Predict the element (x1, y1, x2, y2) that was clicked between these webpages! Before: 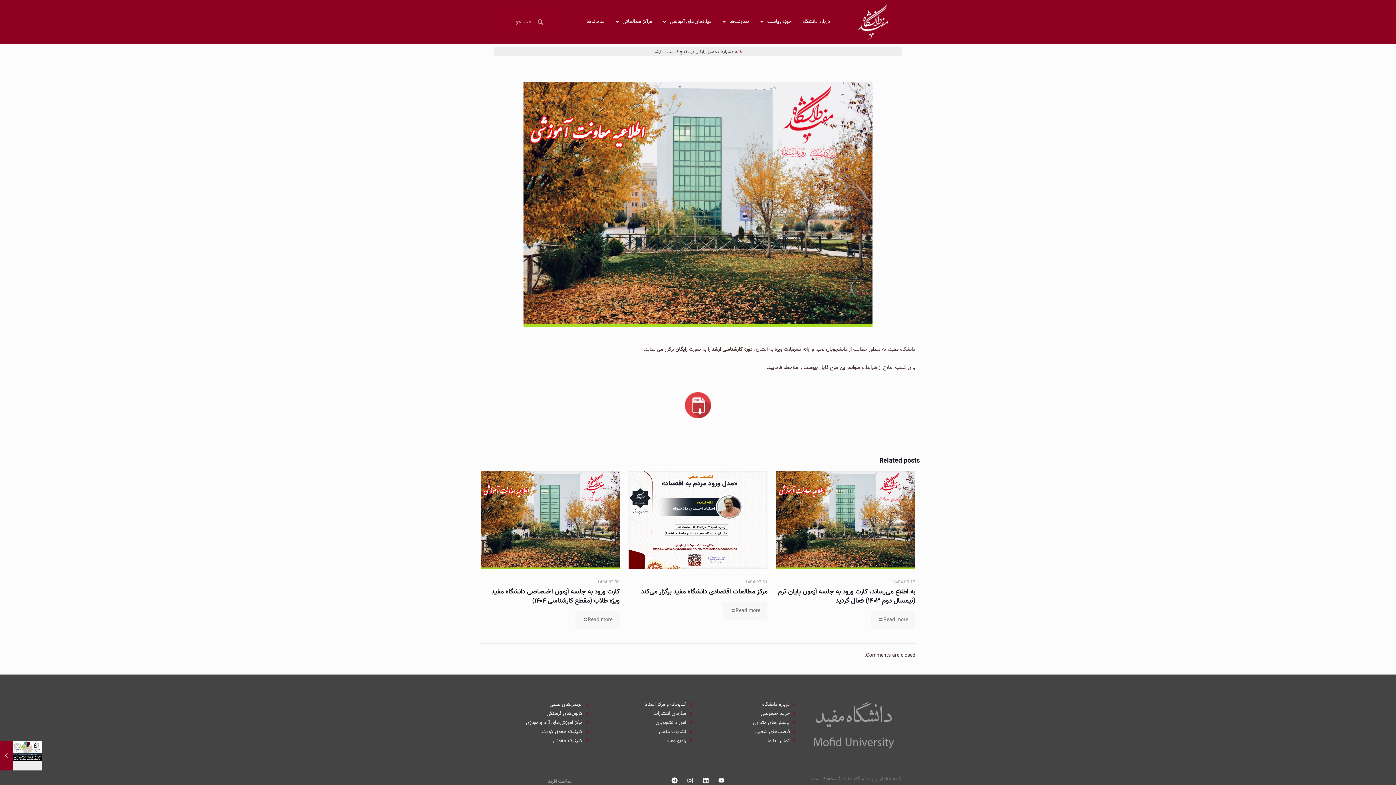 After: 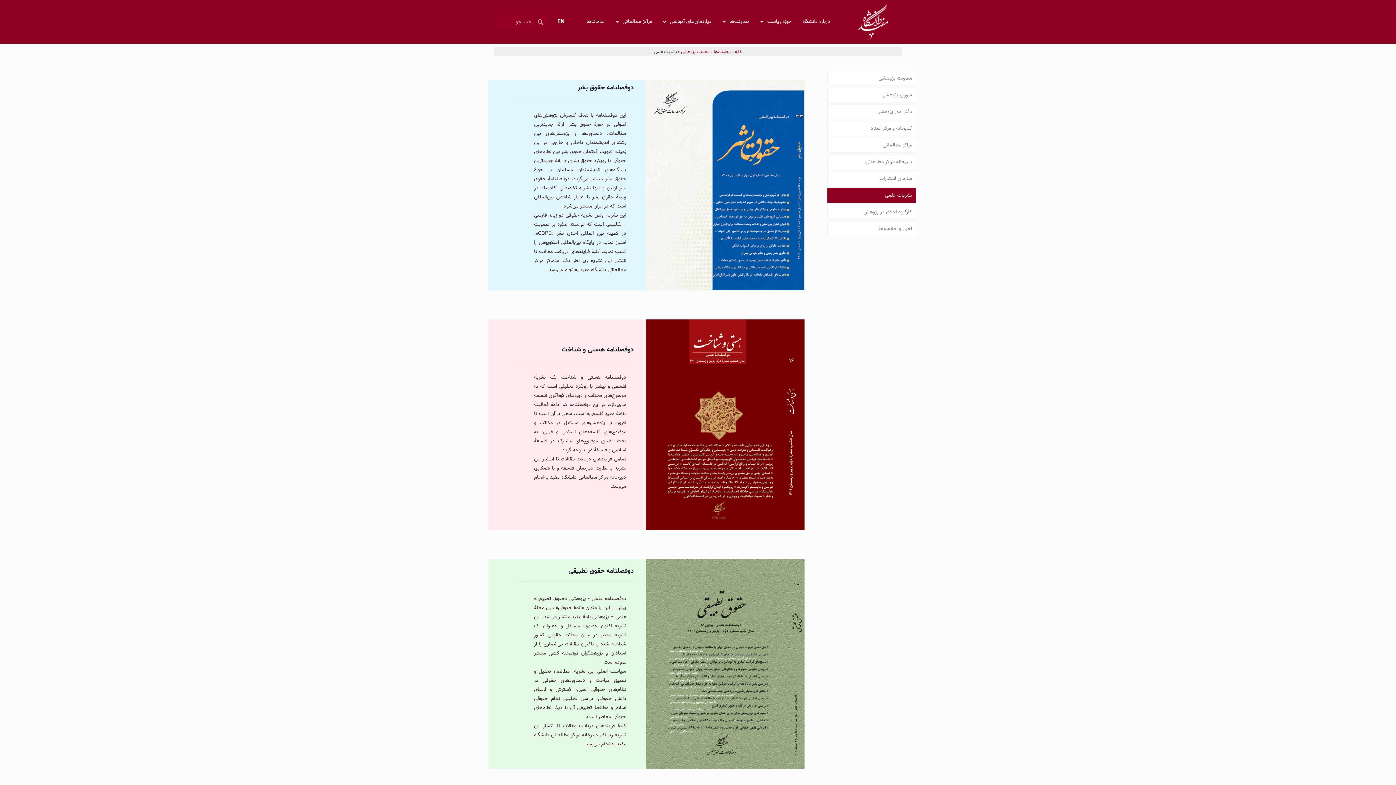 Action: bbox: (598, 727, 694, 736) label: نشریات علمی